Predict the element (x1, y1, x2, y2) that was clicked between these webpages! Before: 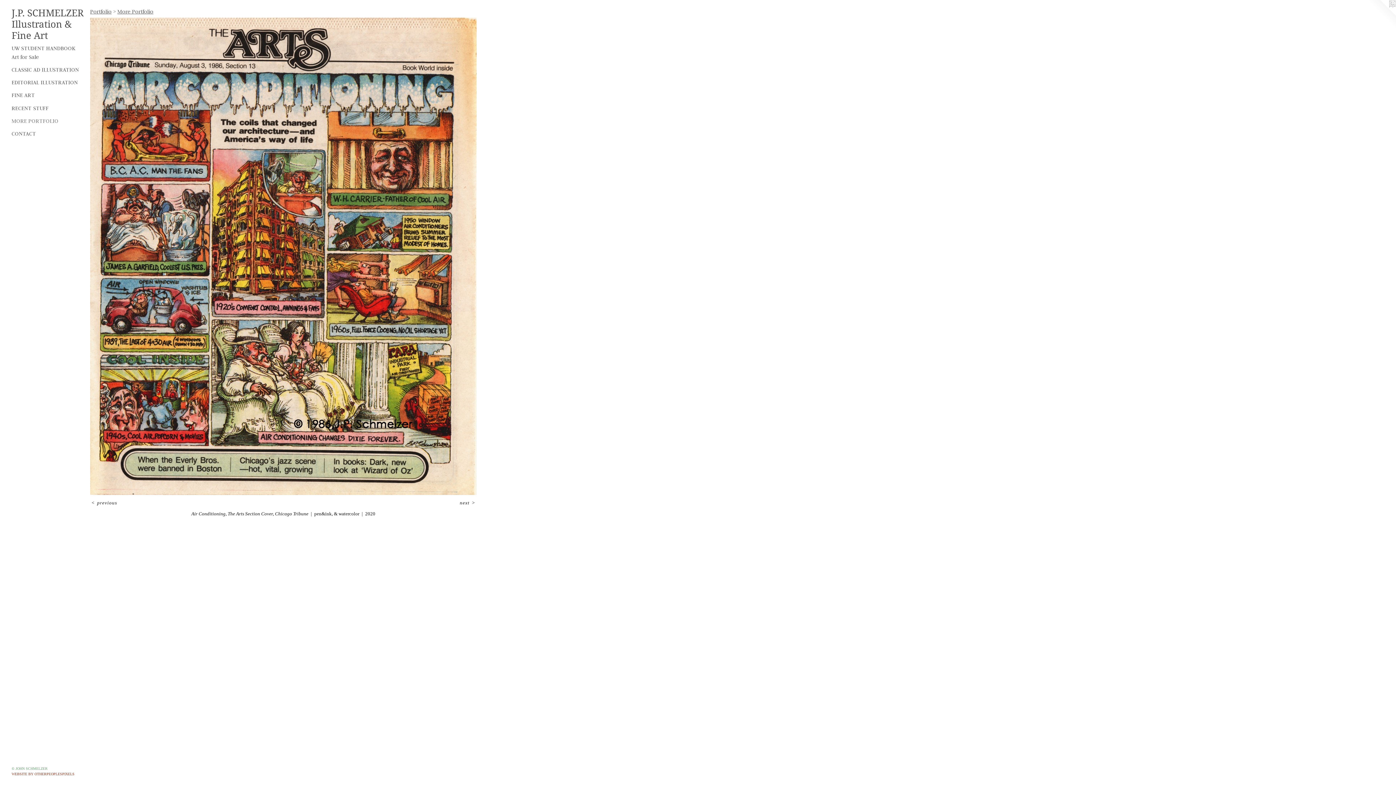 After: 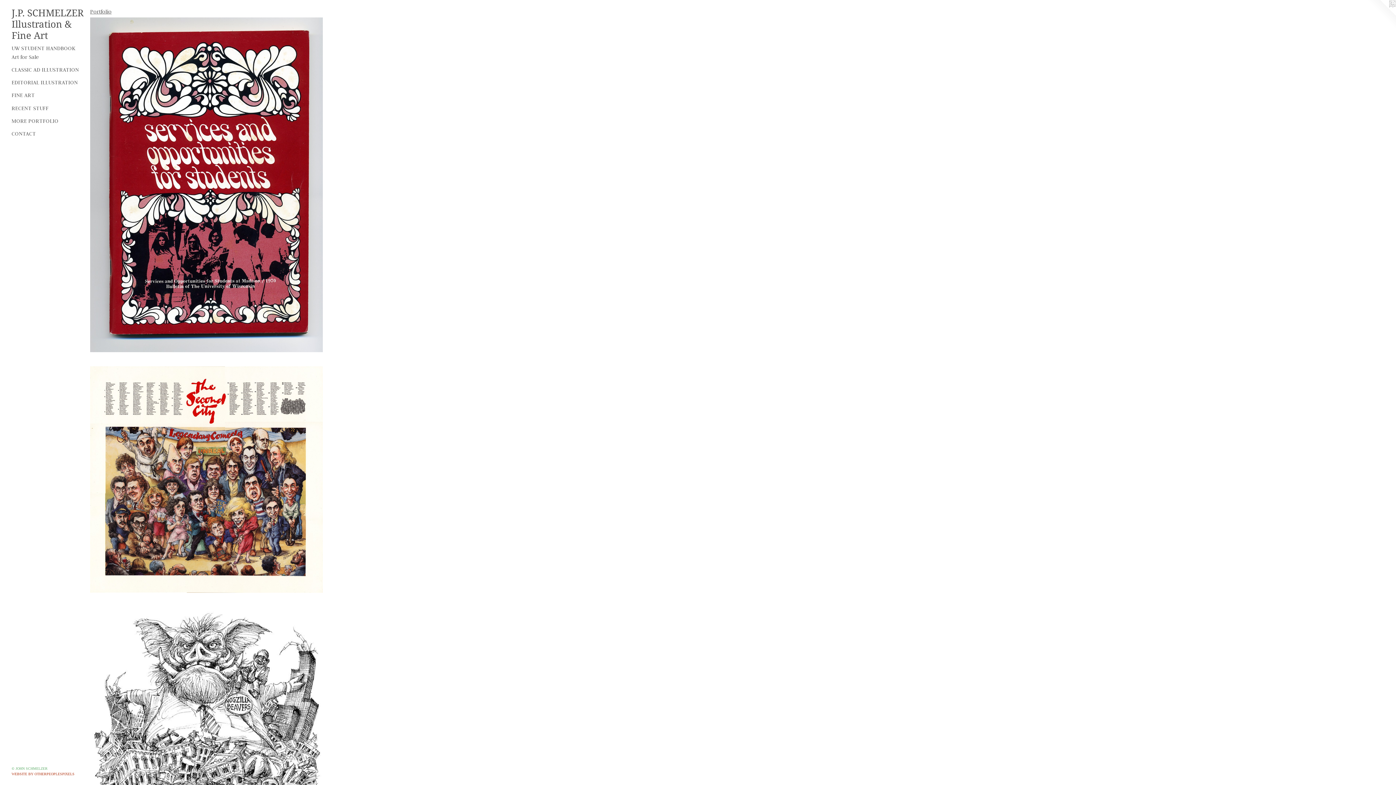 Action: label: Portfolio bbox: (90, 8, 111, 14)